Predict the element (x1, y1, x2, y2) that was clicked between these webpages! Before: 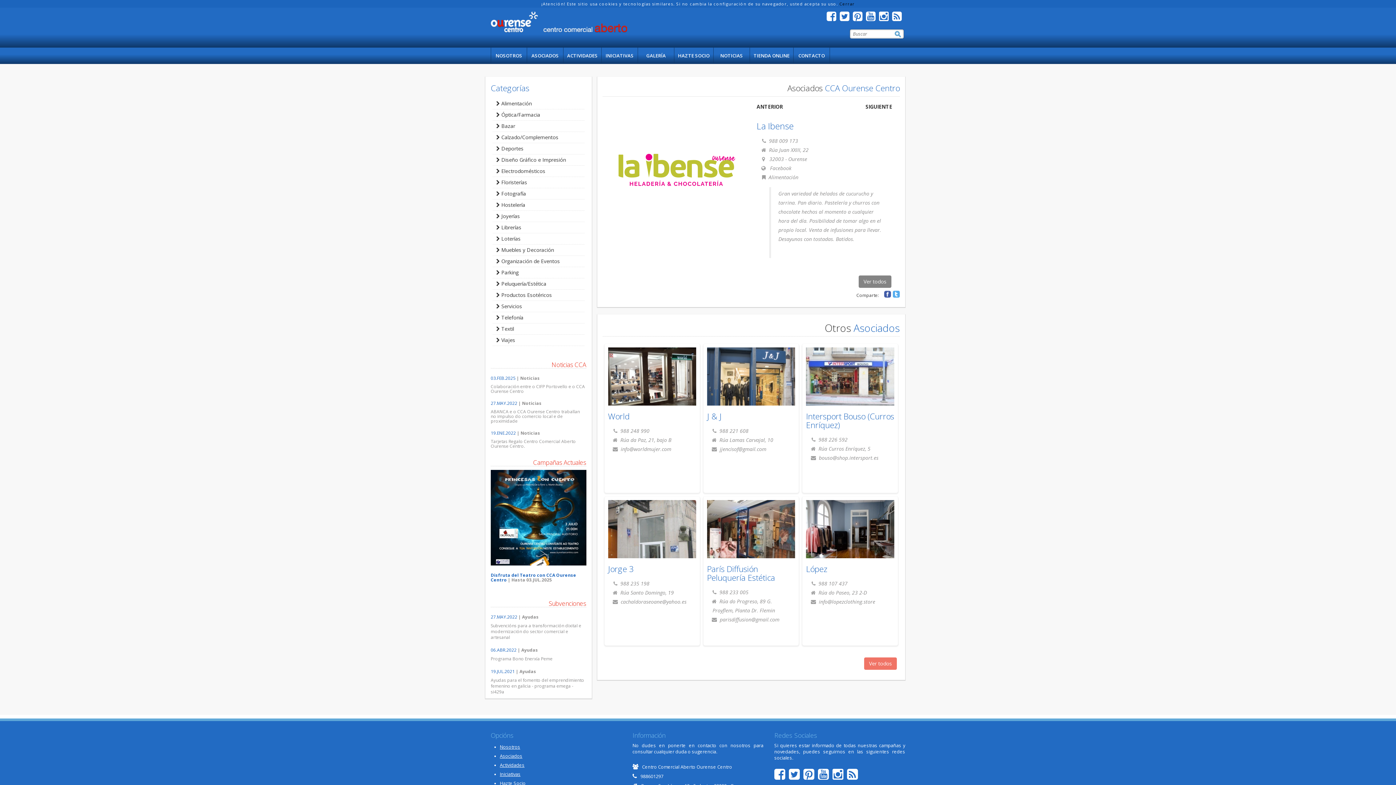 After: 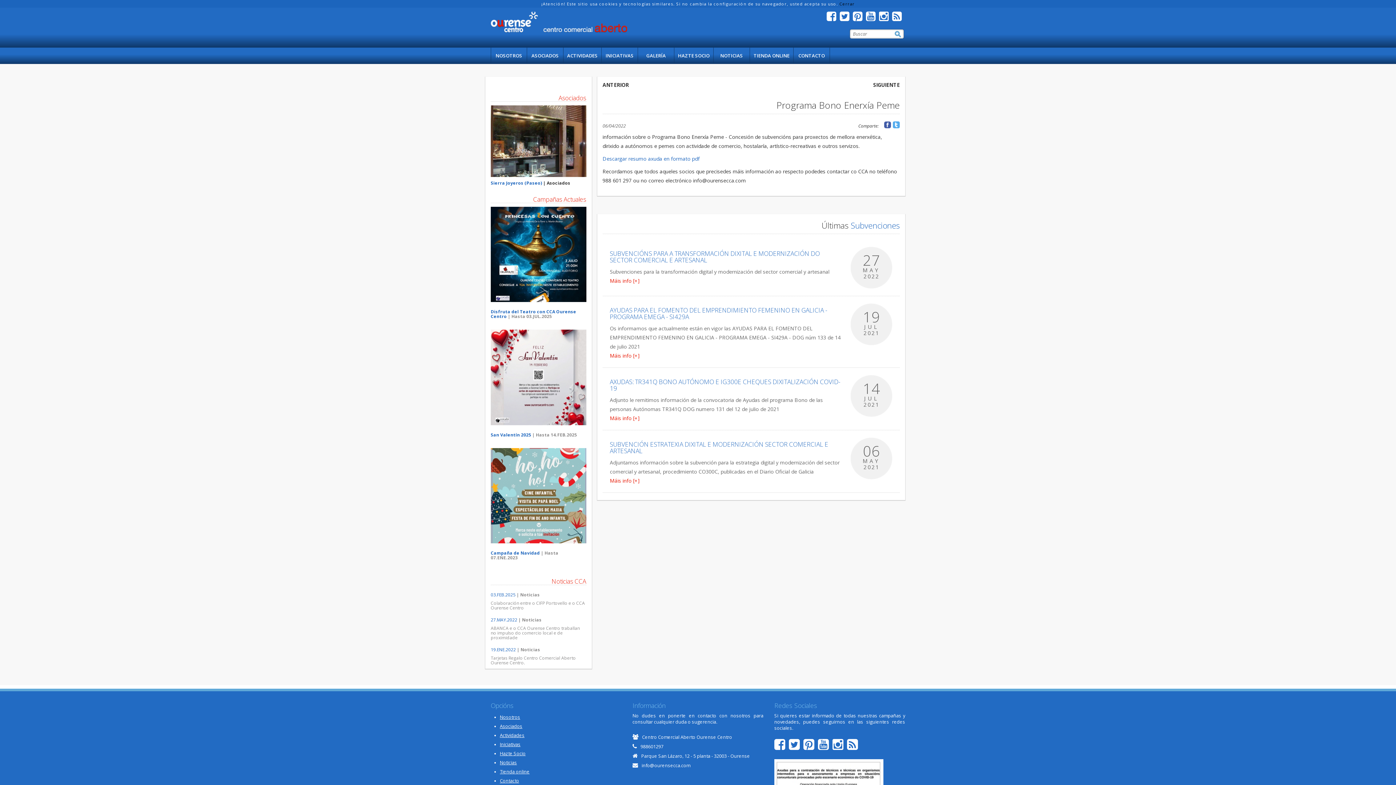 Action: bbox: (490, 655, 552, 662) label: Programa Bono Enerxía Peme